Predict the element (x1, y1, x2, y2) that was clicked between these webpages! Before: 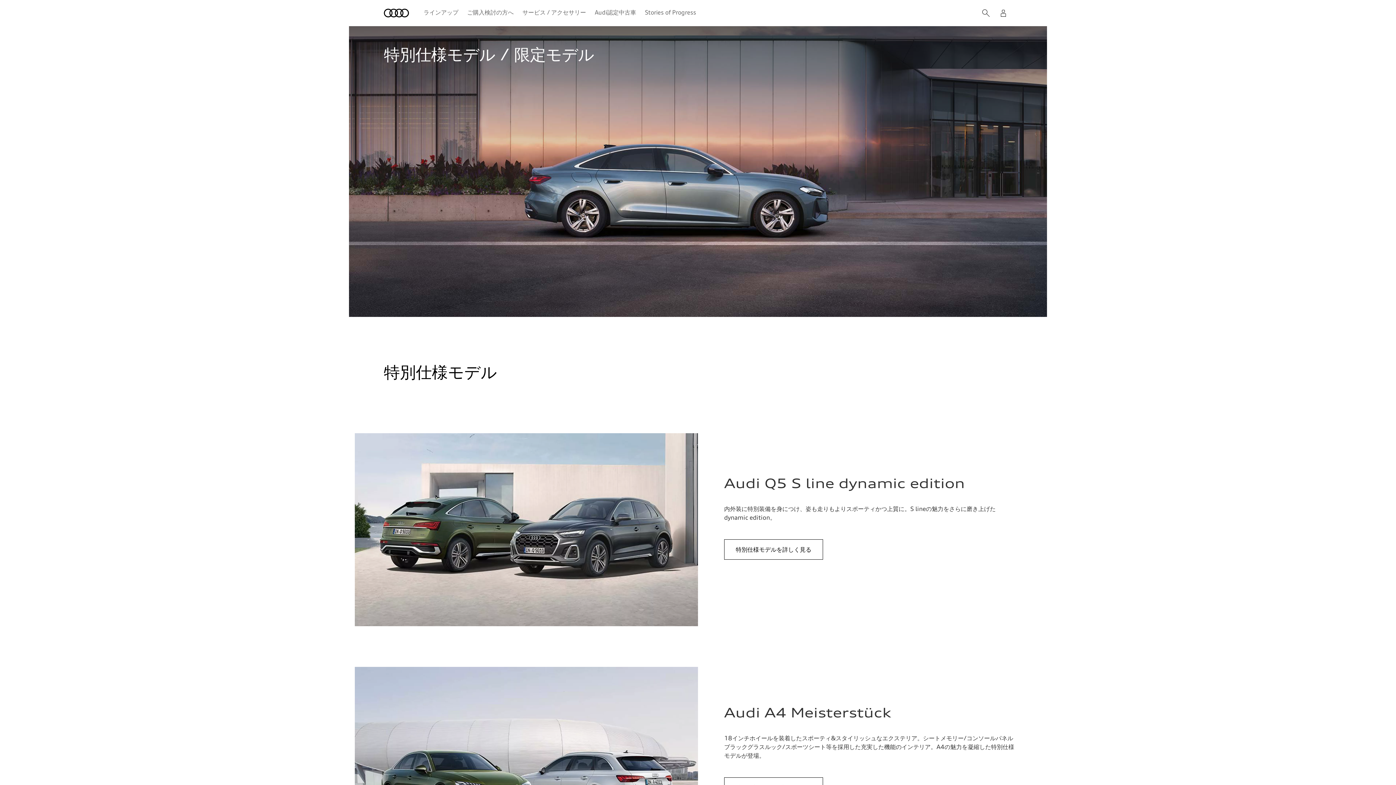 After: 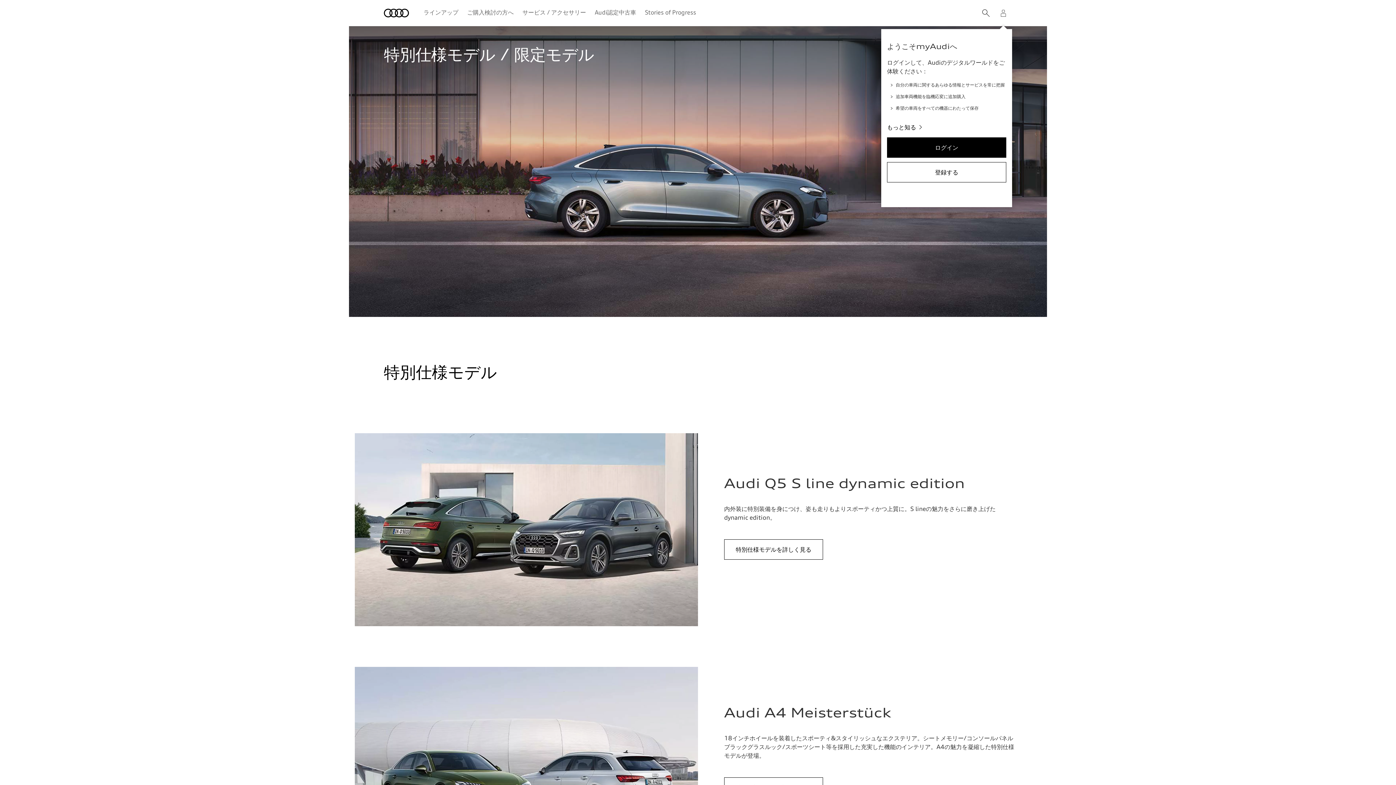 Action: bbox: (994, 4, 1012, 21)